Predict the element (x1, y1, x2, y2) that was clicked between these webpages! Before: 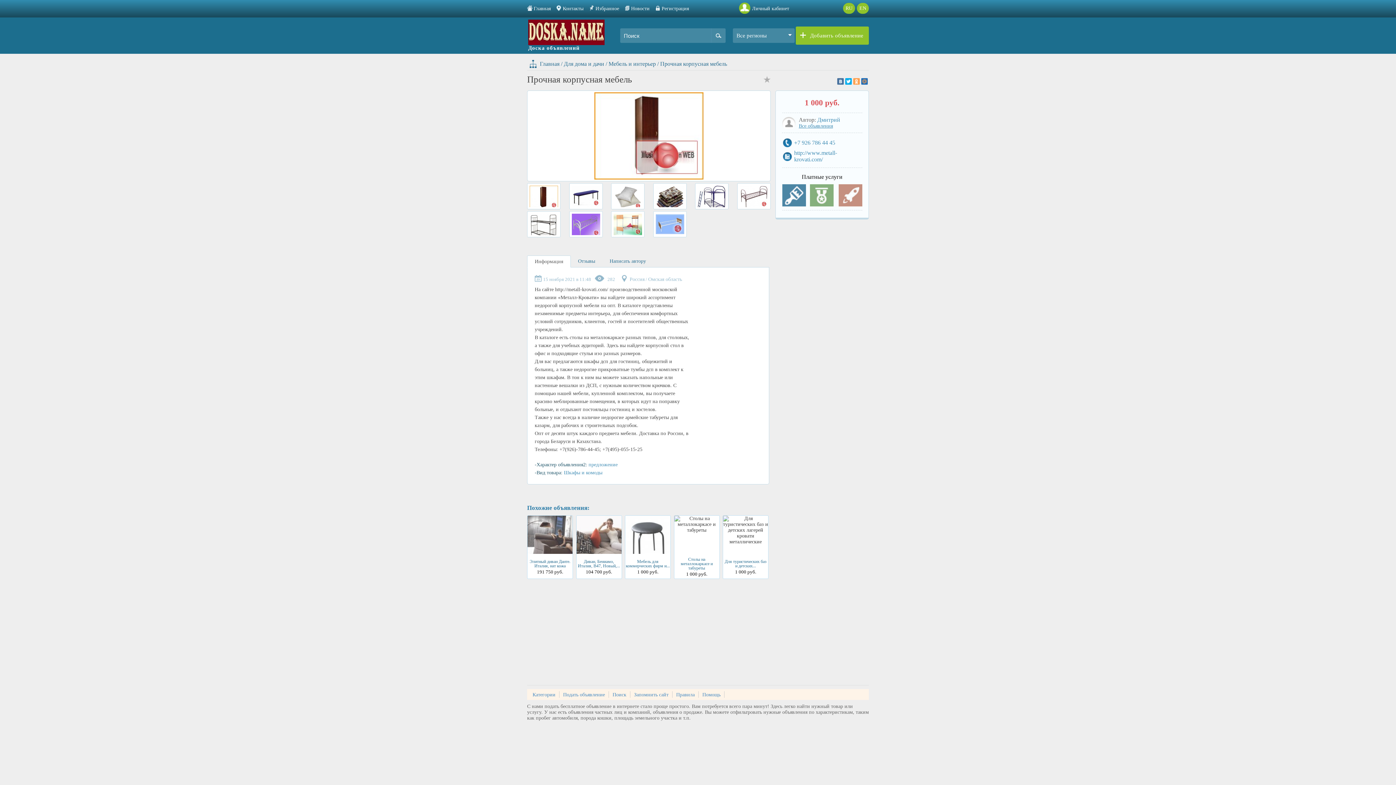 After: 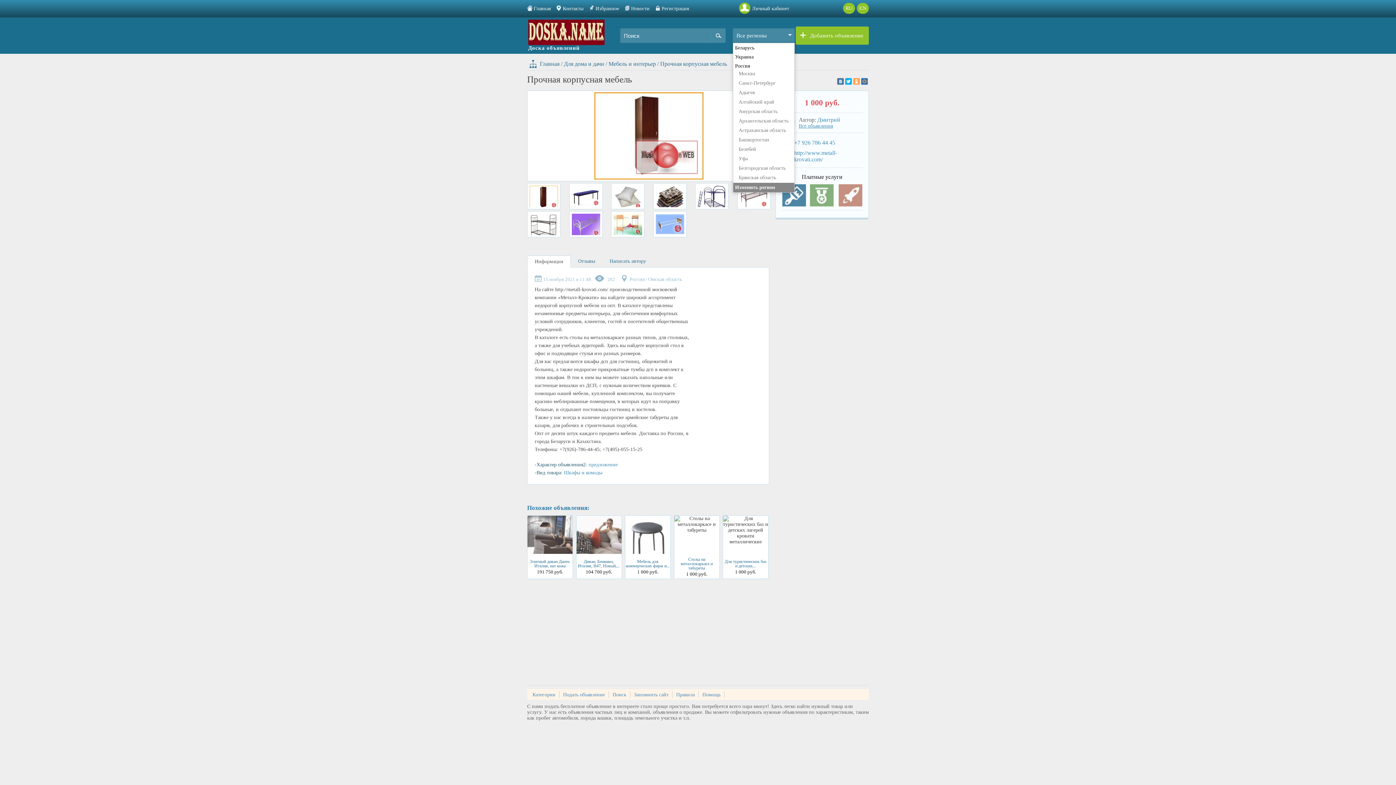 Action: label: Все регионы bbox: (733, 28, 794, 42)